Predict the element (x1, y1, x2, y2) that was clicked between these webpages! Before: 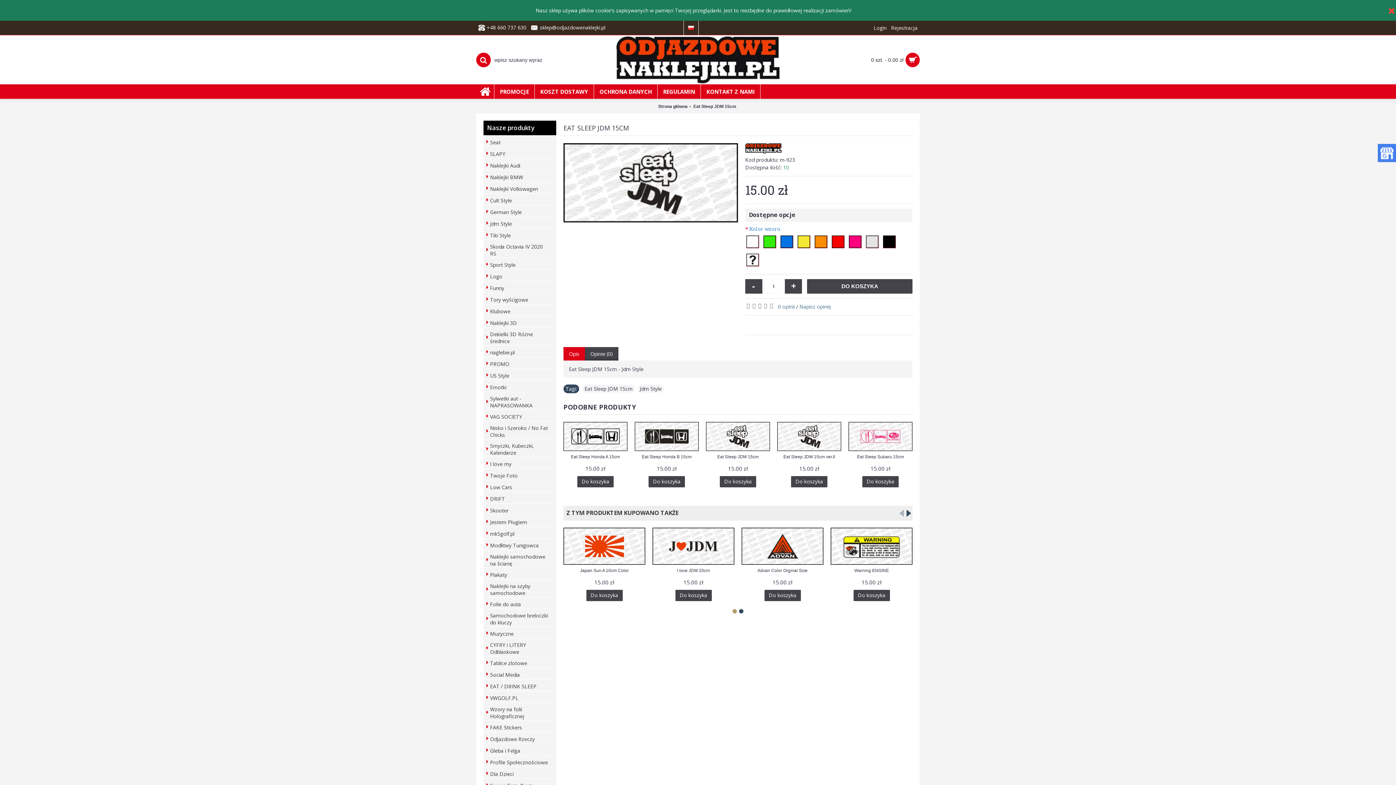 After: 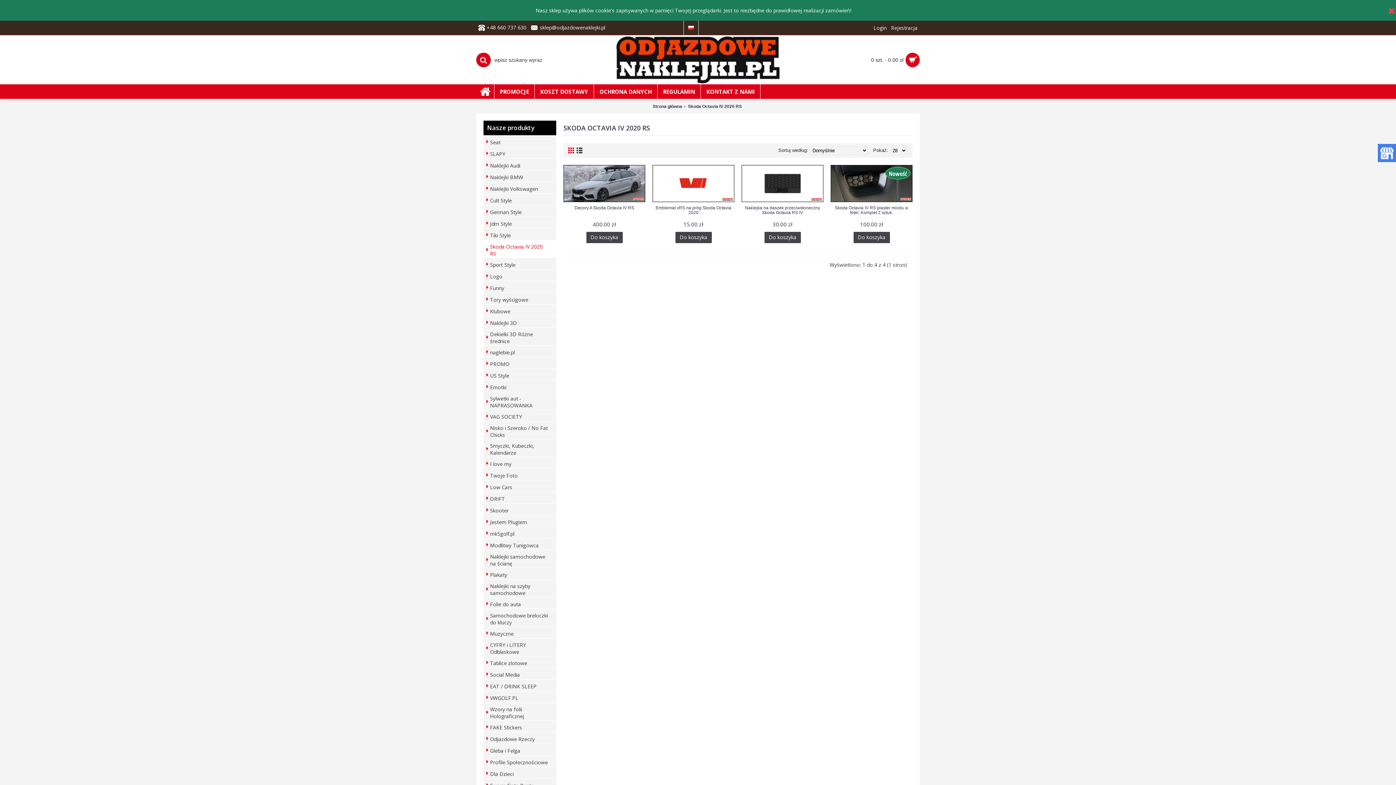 Action: label: Skoda Octavia IV 2020 RS bbox: (483, 240, 556, 258)